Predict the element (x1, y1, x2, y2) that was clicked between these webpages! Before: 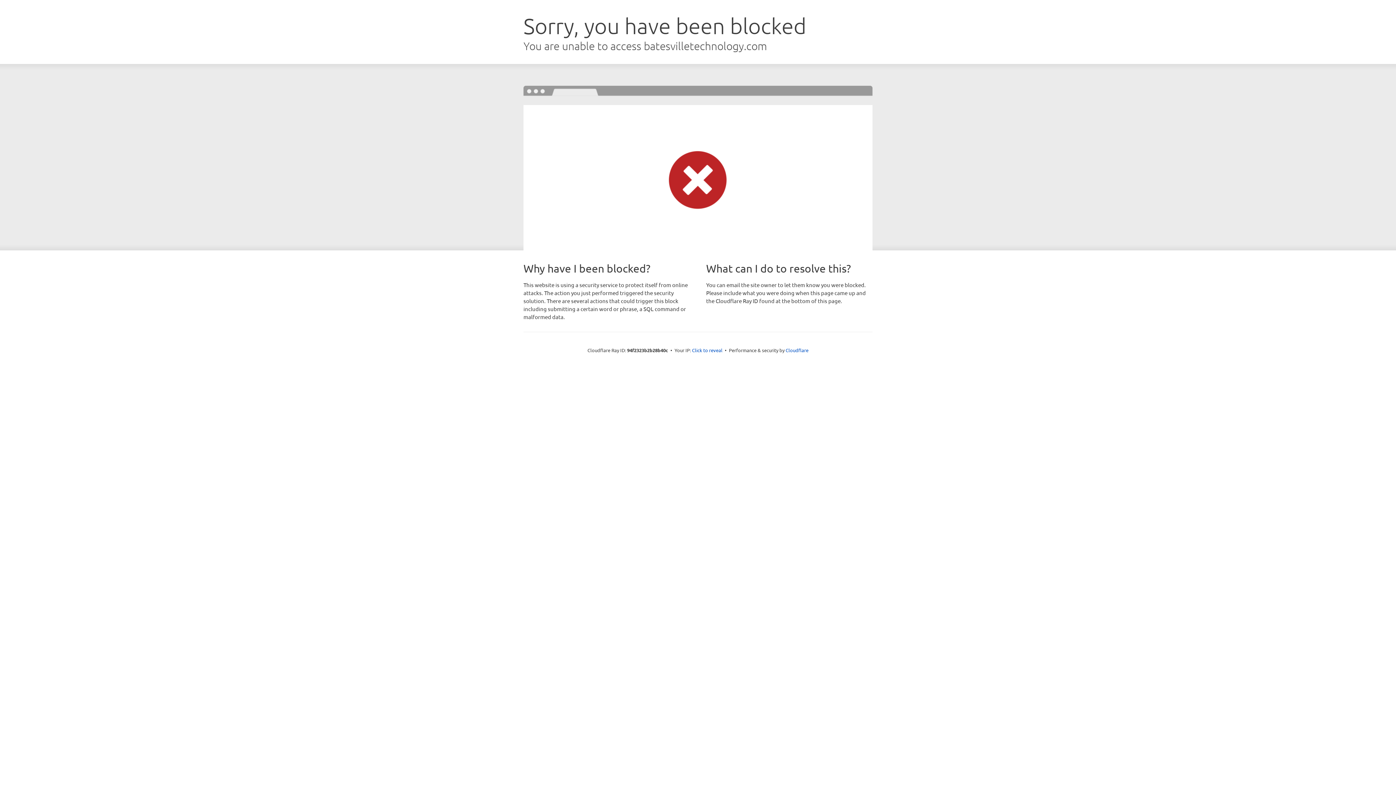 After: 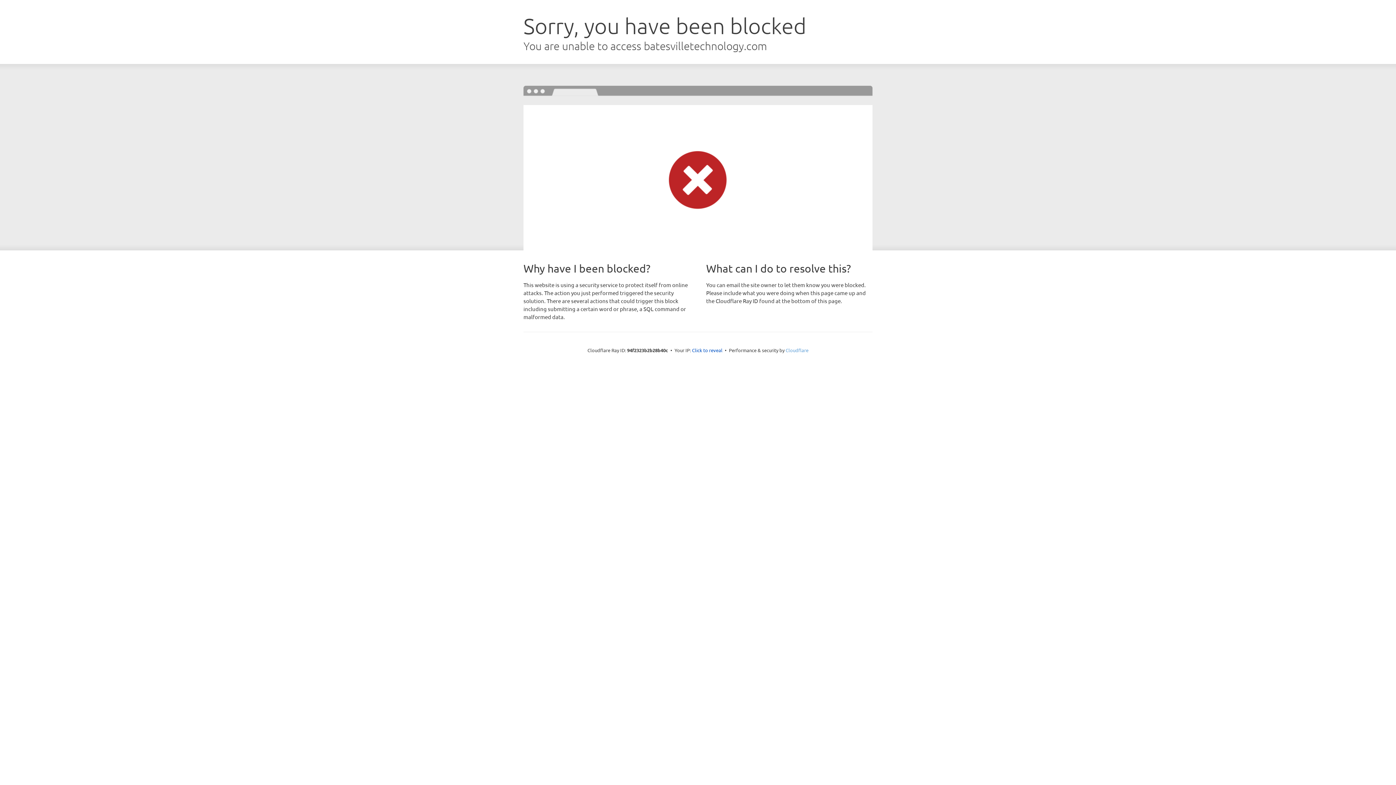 Action: label: Cloudflare bbox: (785, 347, 808, 353)